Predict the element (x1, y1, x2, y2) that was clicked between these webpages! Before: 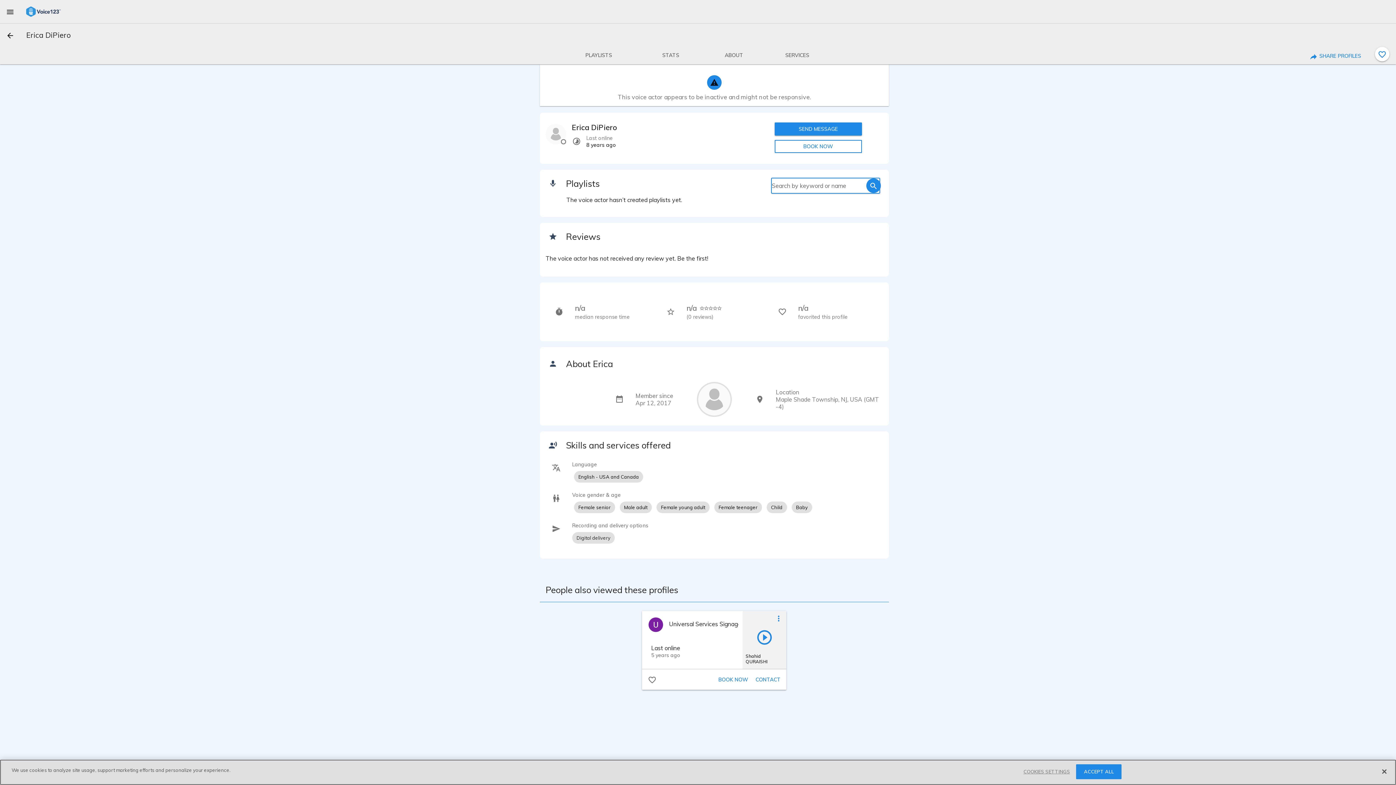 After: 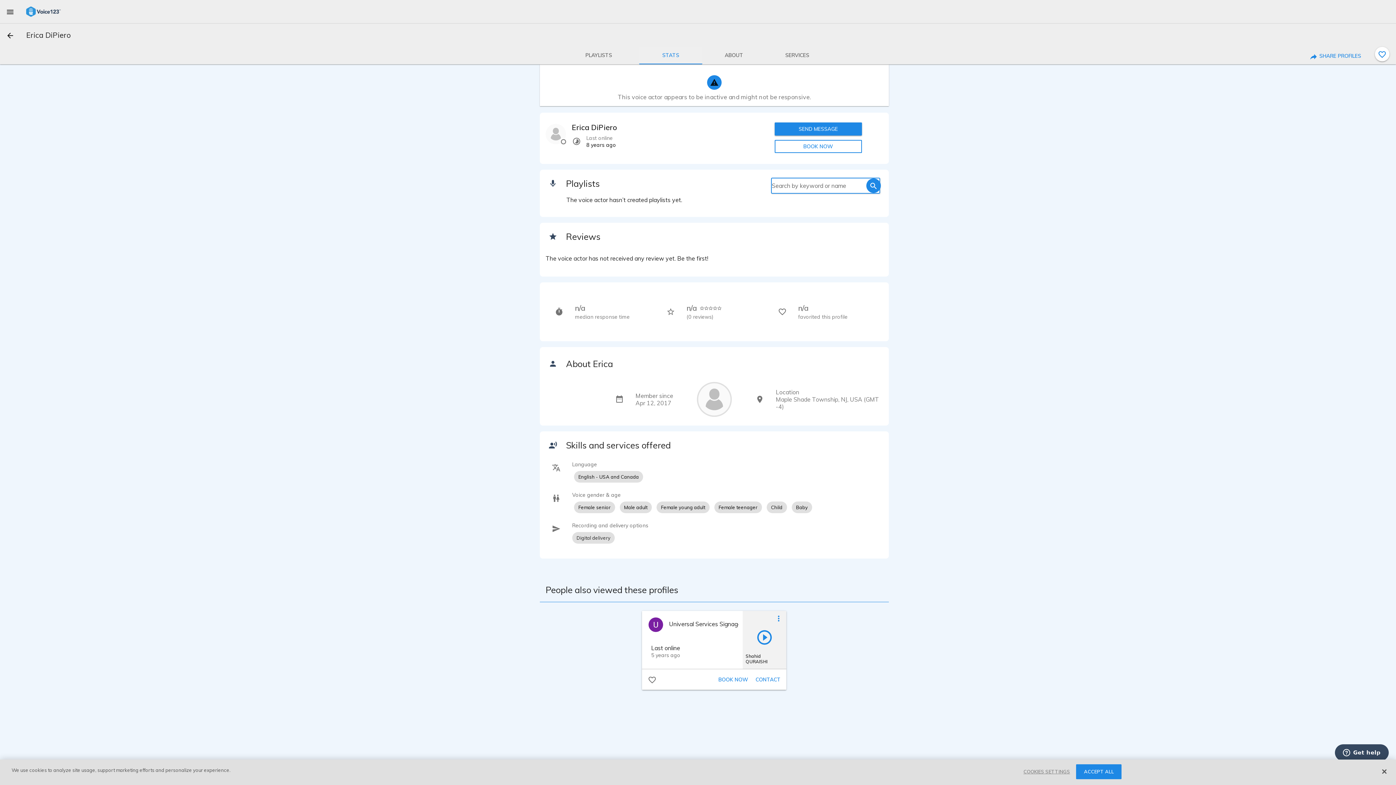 Action: label: STATS bbox: (639, 46, 702, 64)